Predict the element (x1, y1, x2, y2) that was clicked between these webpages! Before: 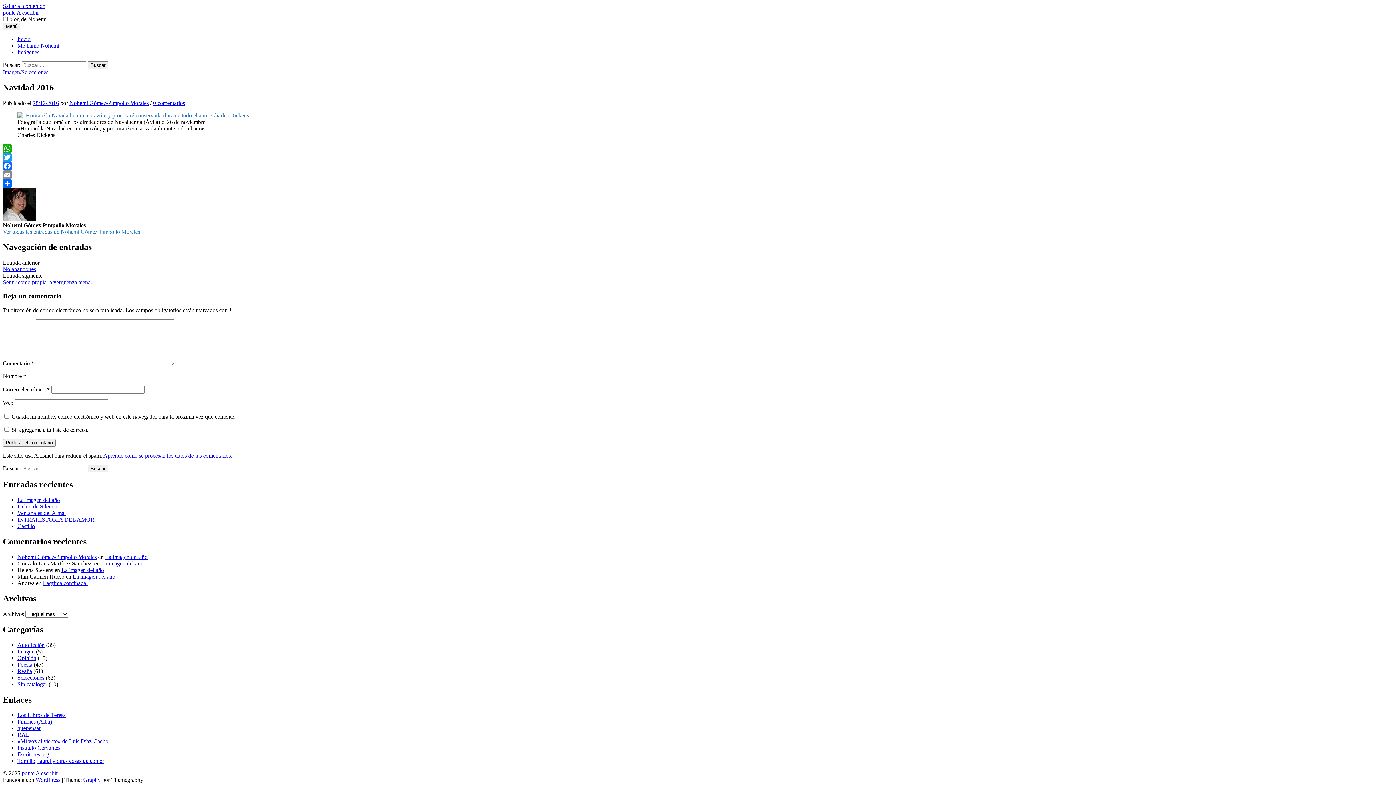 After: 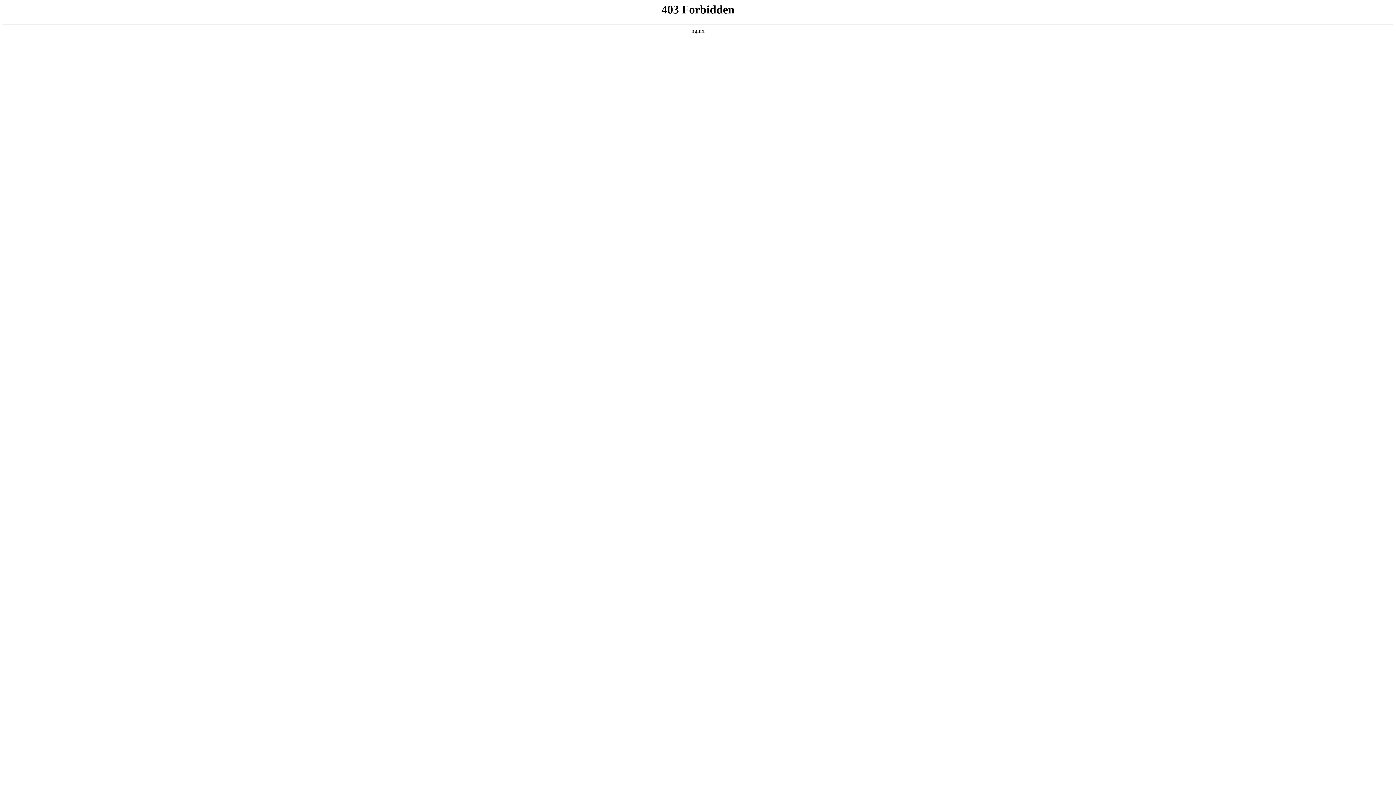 Action: bbox: (35, 777, 60, 783) label: WordPress